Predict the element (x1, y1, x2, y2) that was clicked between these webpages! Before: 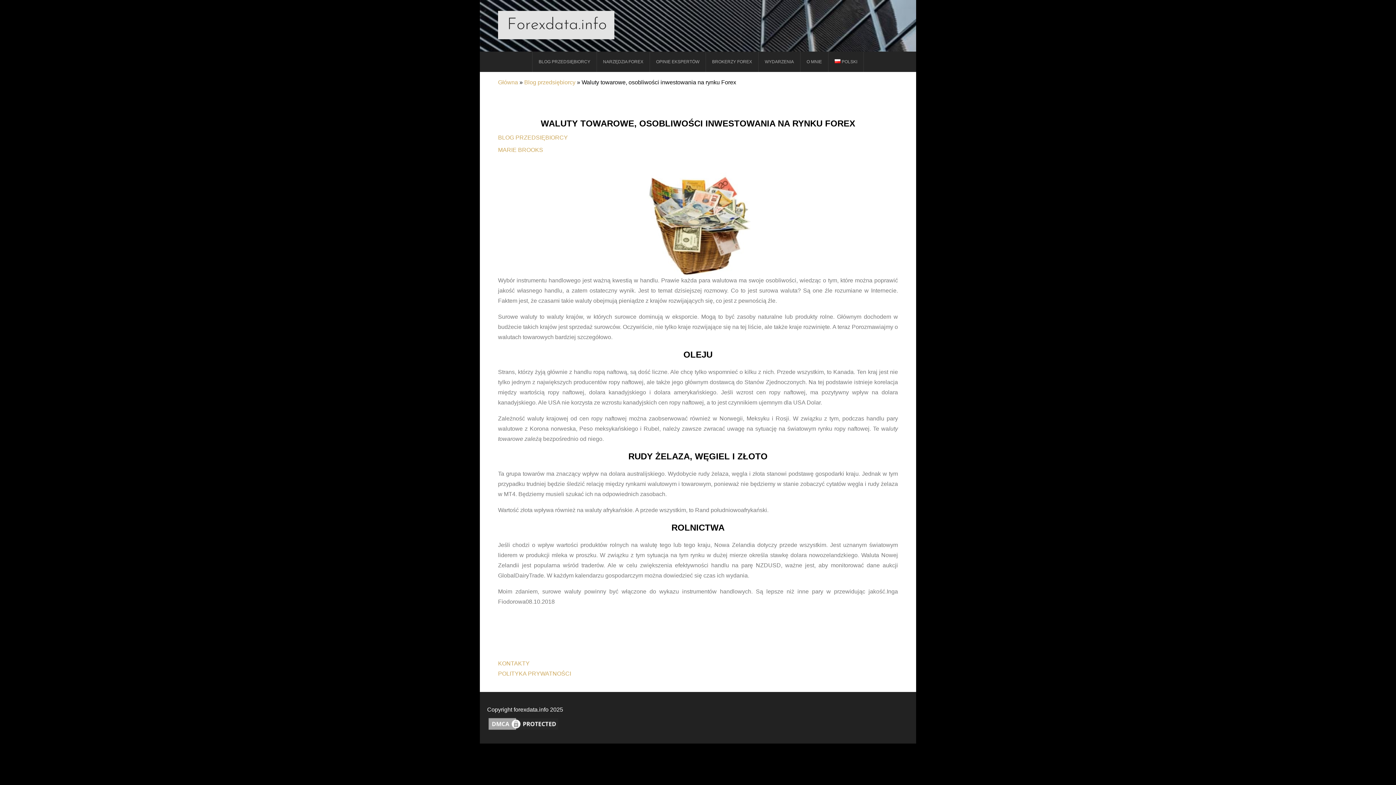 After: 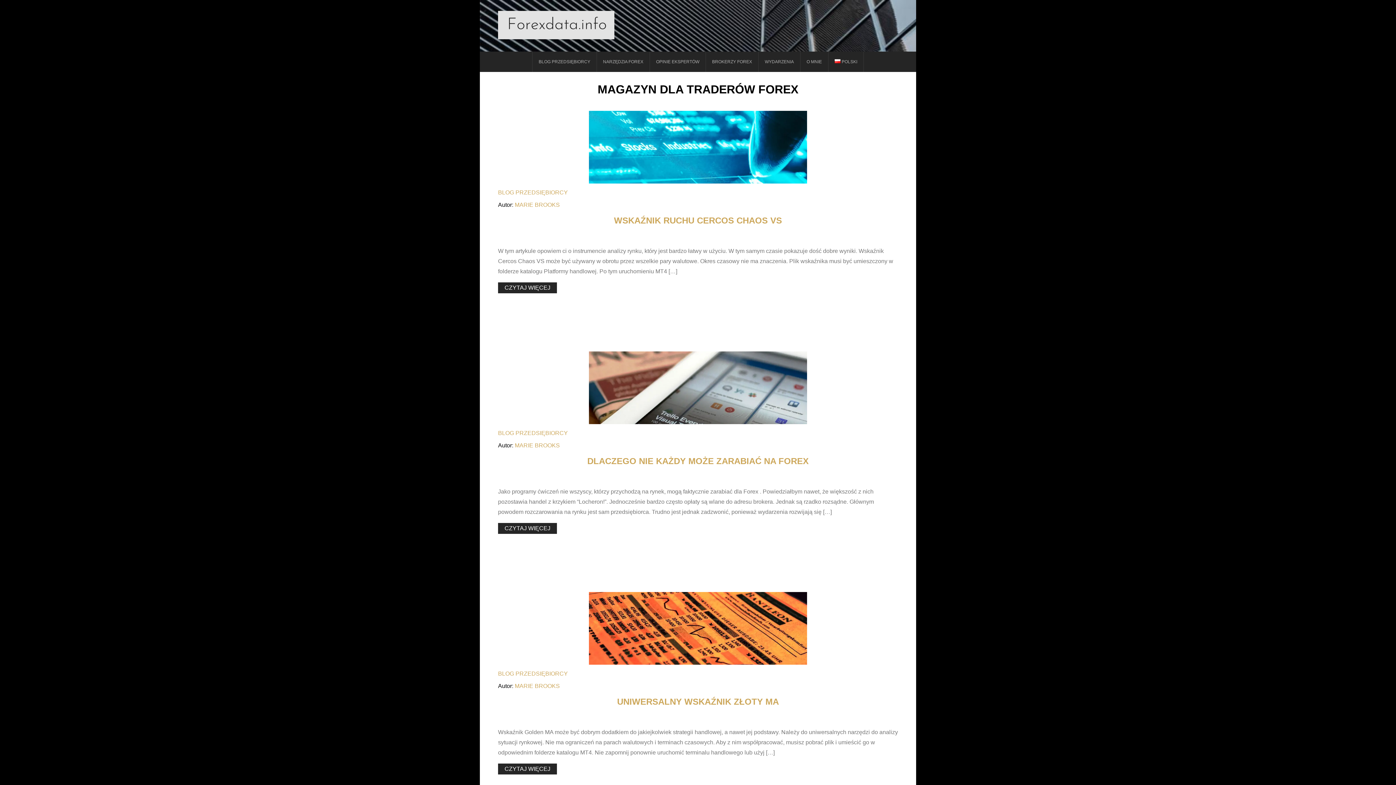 Action: bbox: (498, 34, 614, 40)